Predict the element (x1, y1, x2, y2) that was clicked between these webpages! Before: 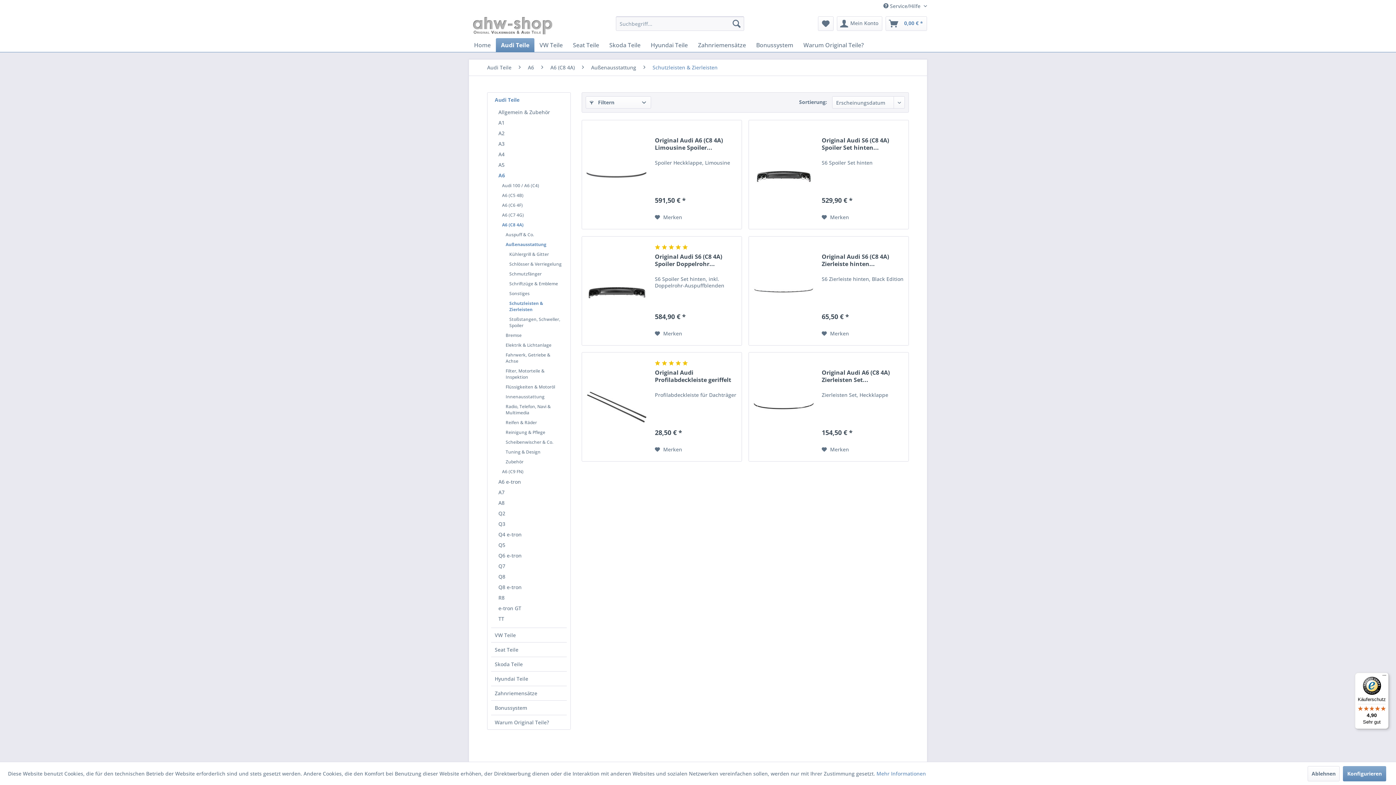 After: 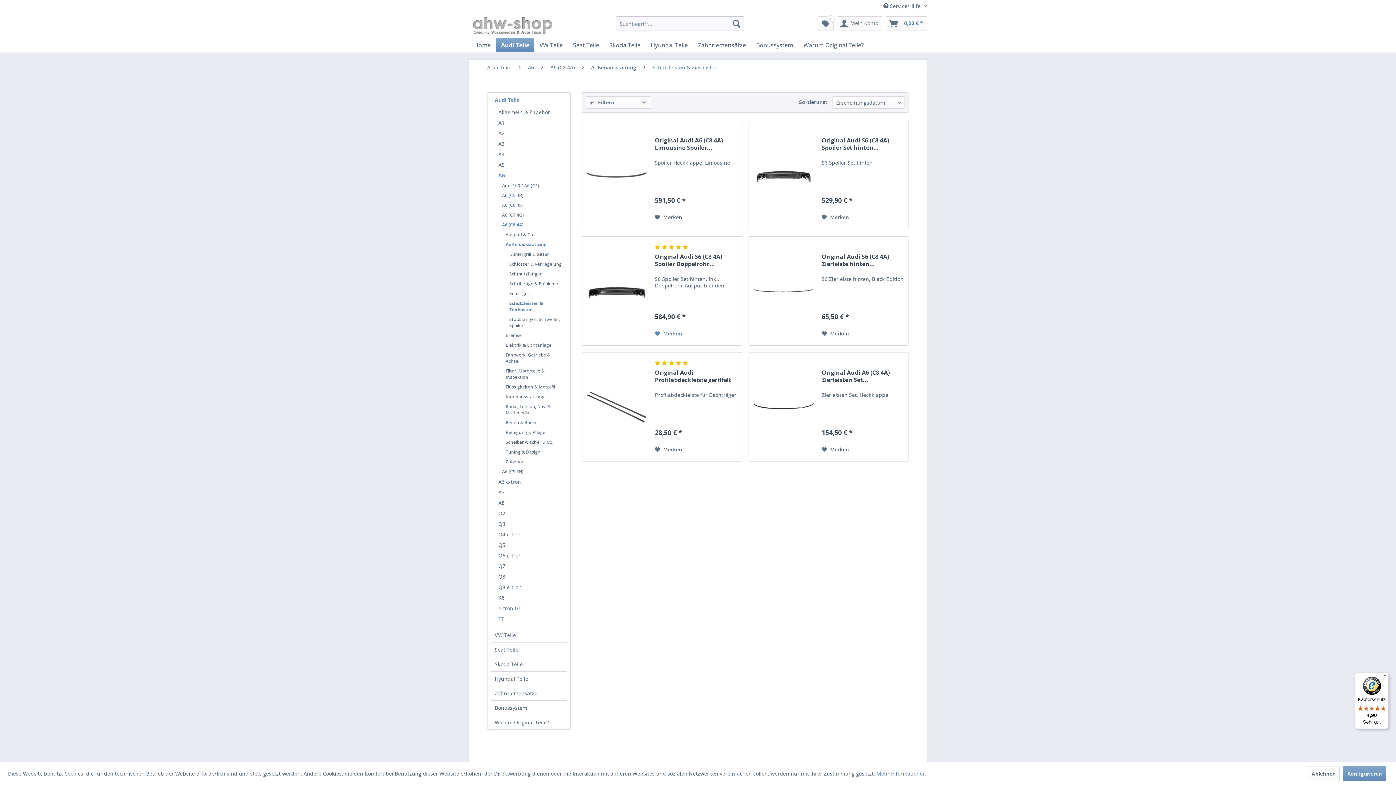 Action: bbox: (655, 329, 682, 338) label: Auf den Merkzettel